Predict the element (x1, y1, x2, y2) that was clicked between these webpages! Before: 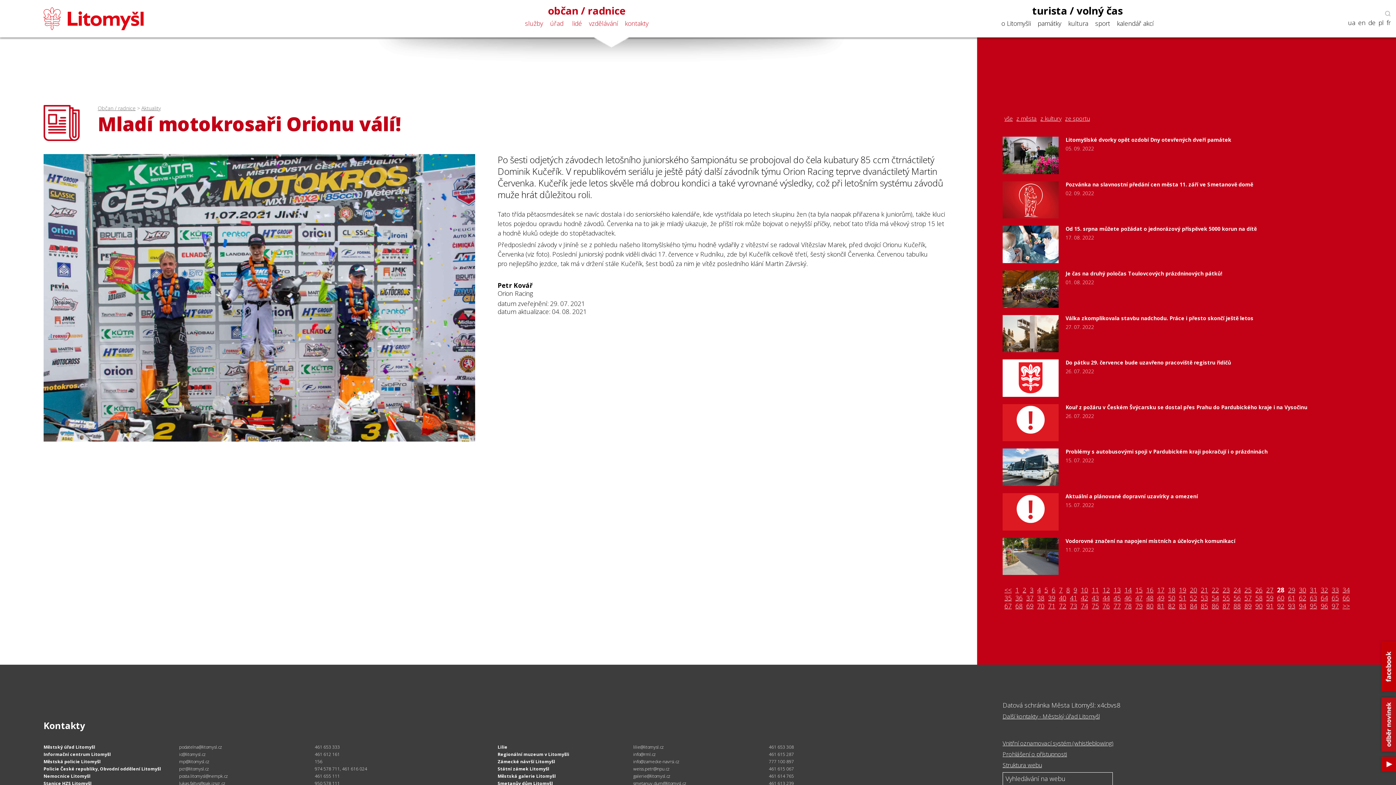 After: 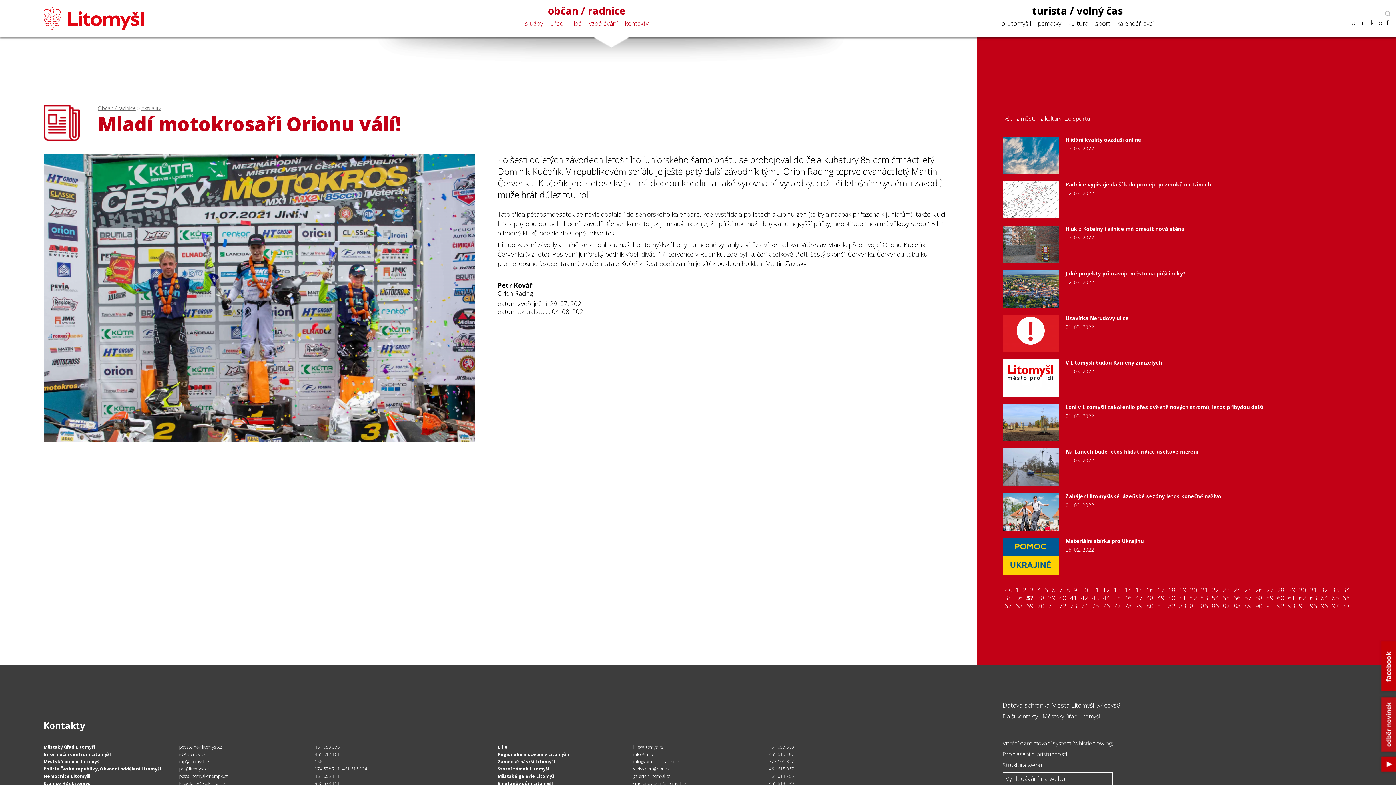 Action: bbox: (1024, 594, 1035, 602) label: 37